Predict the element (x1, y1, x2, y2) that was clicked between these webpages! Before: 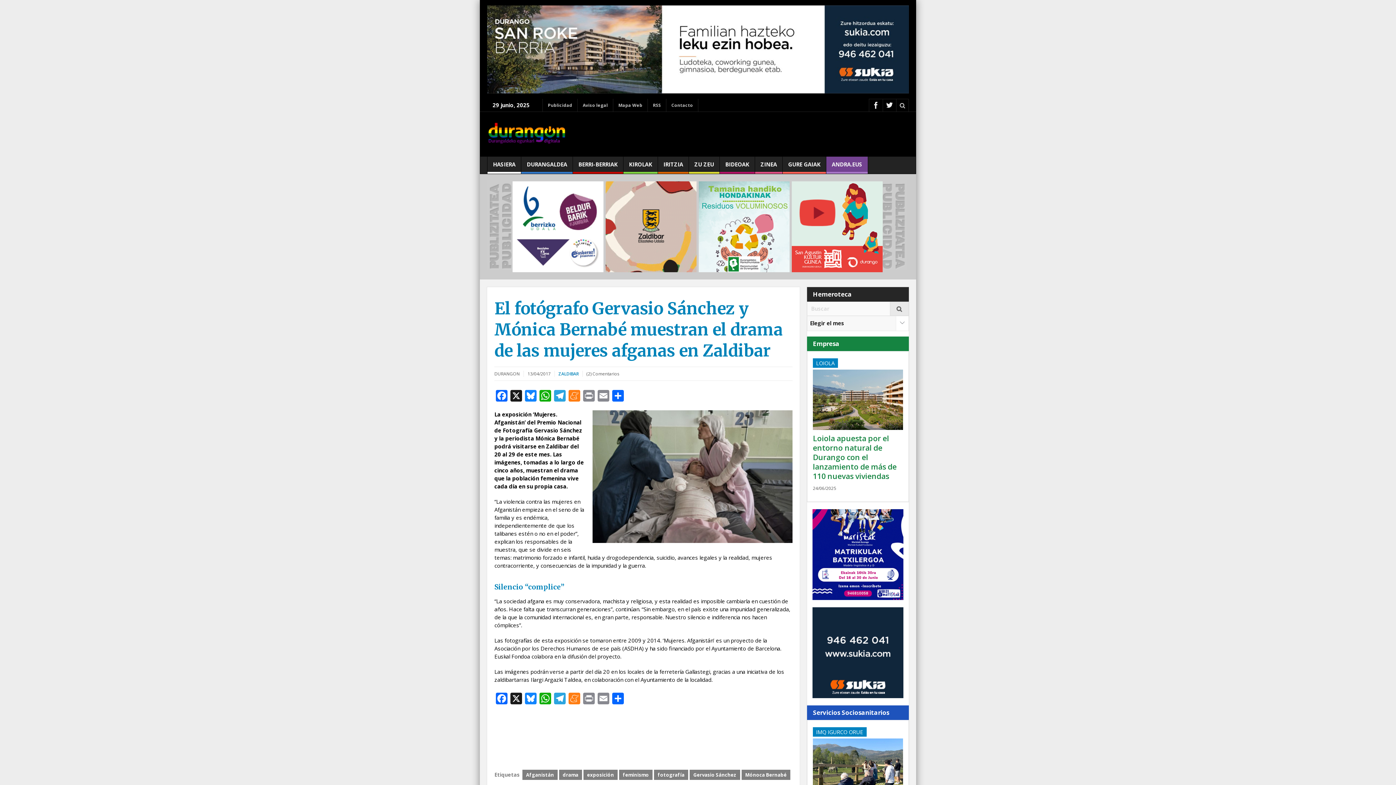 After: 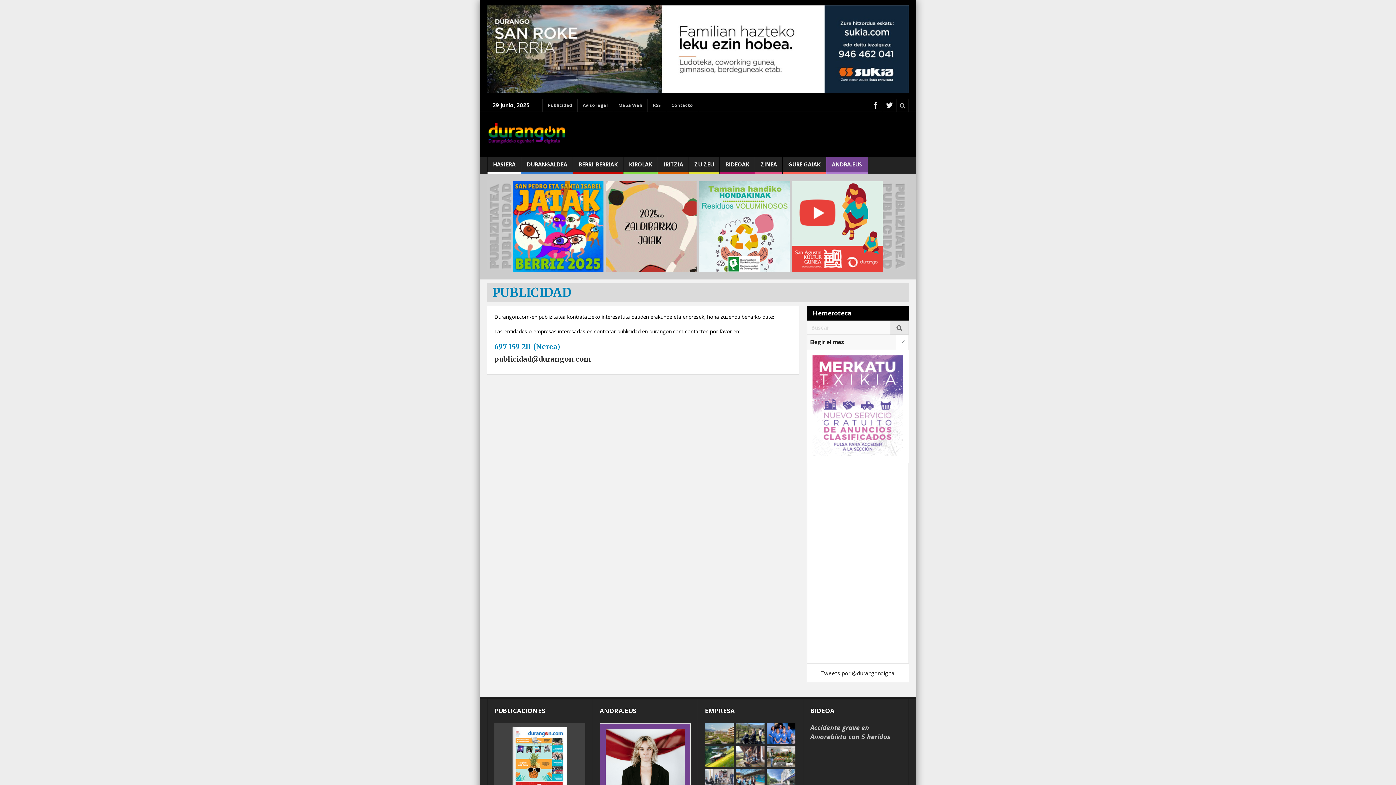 Action: label: Publicidad bbox: (542, 98, 577, 111)